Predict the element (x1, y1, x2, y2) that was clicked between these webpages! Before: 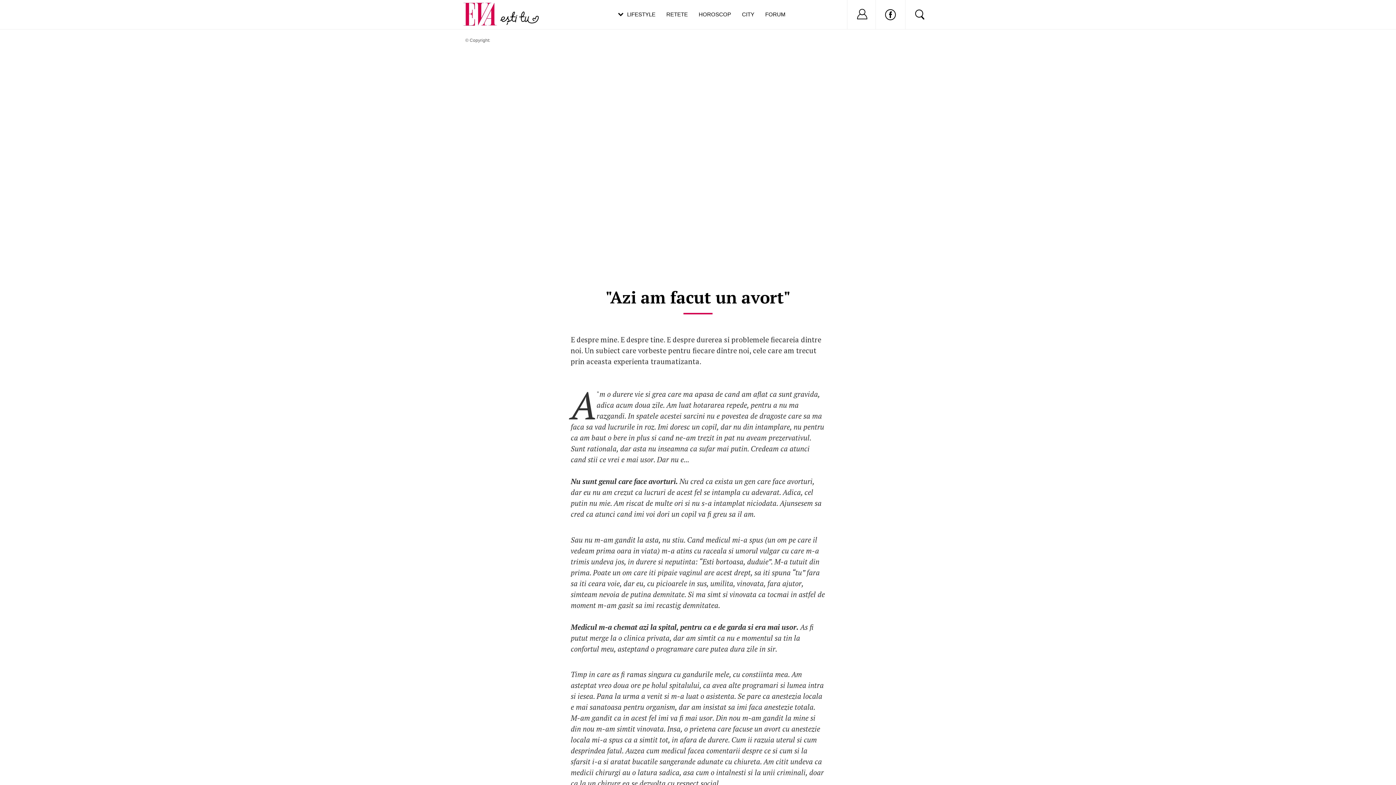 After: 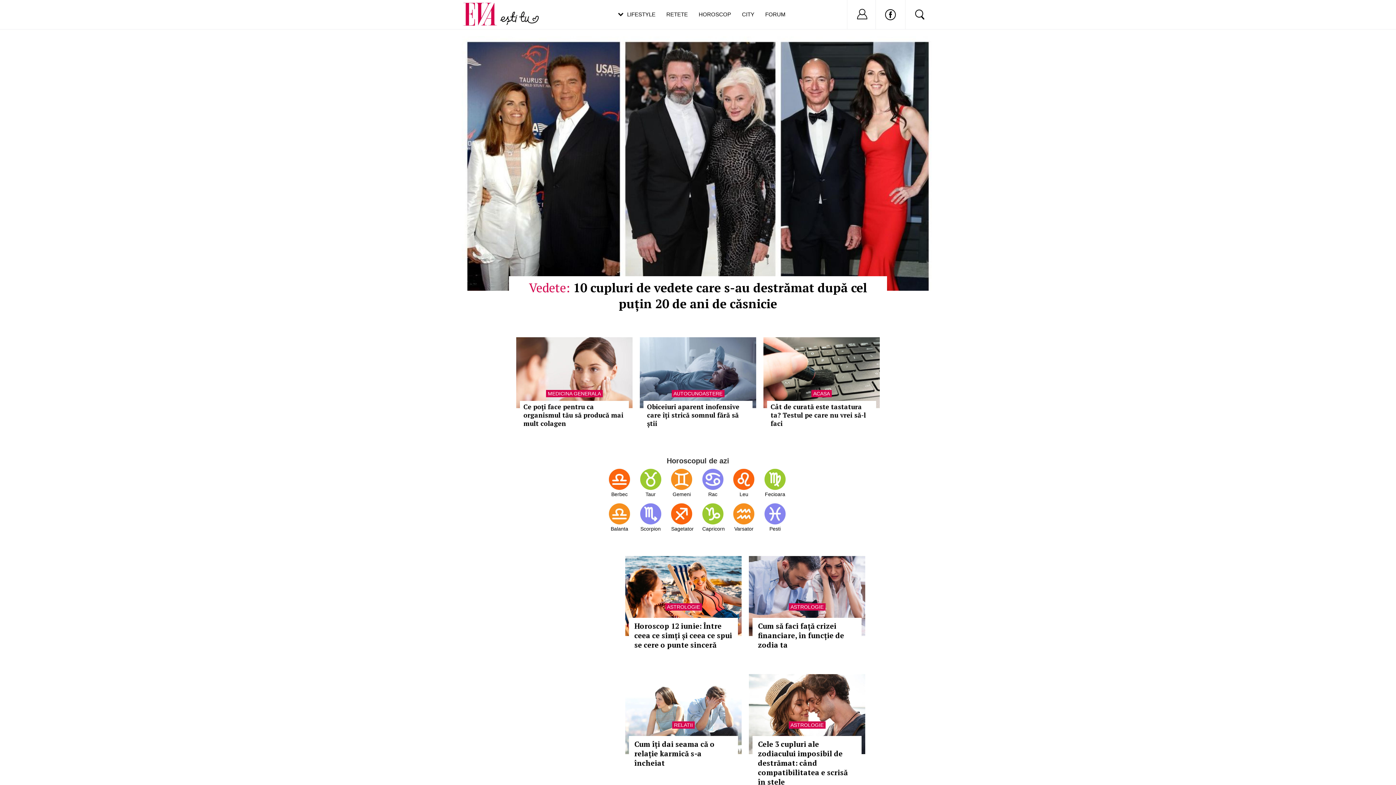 Action: label: LIFESTYLE bbox: (618, 0, 655, 29)